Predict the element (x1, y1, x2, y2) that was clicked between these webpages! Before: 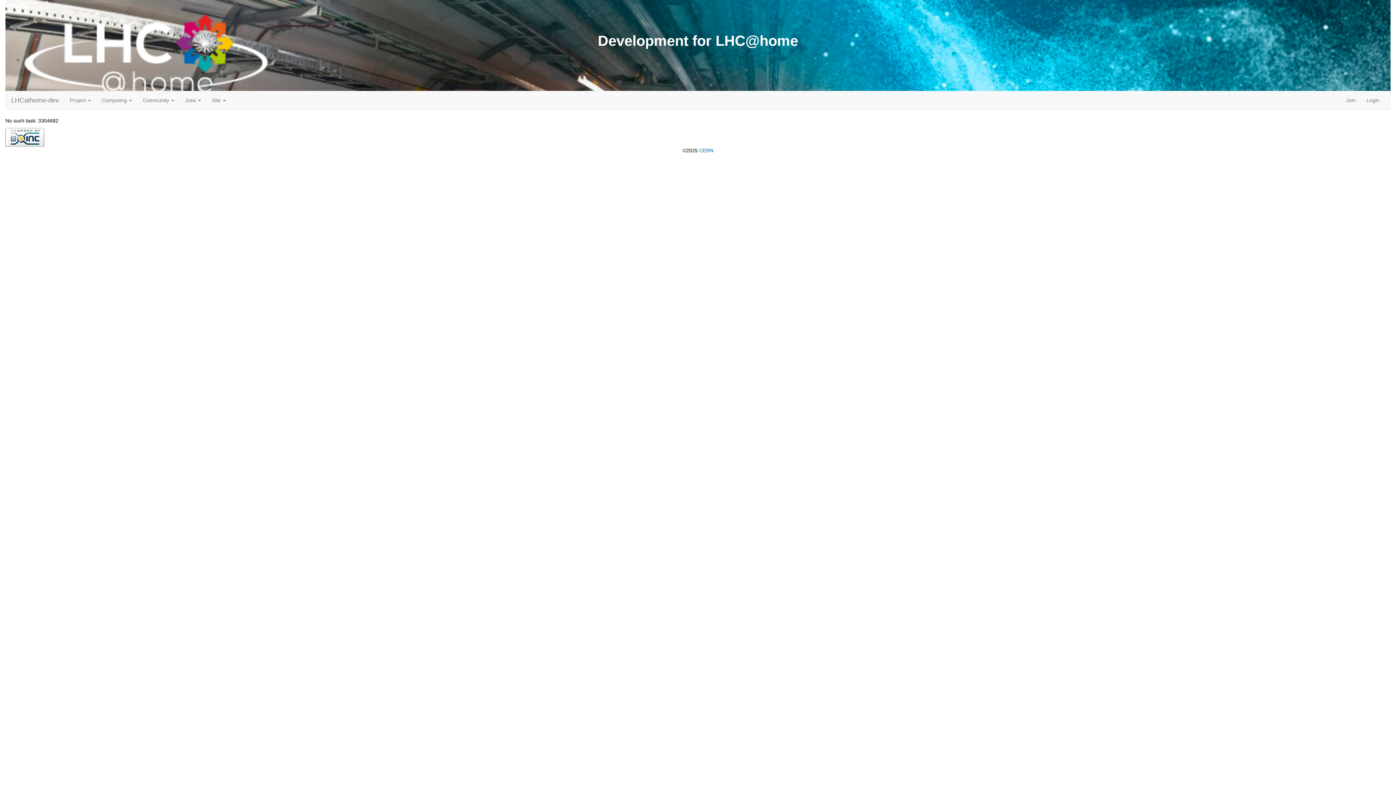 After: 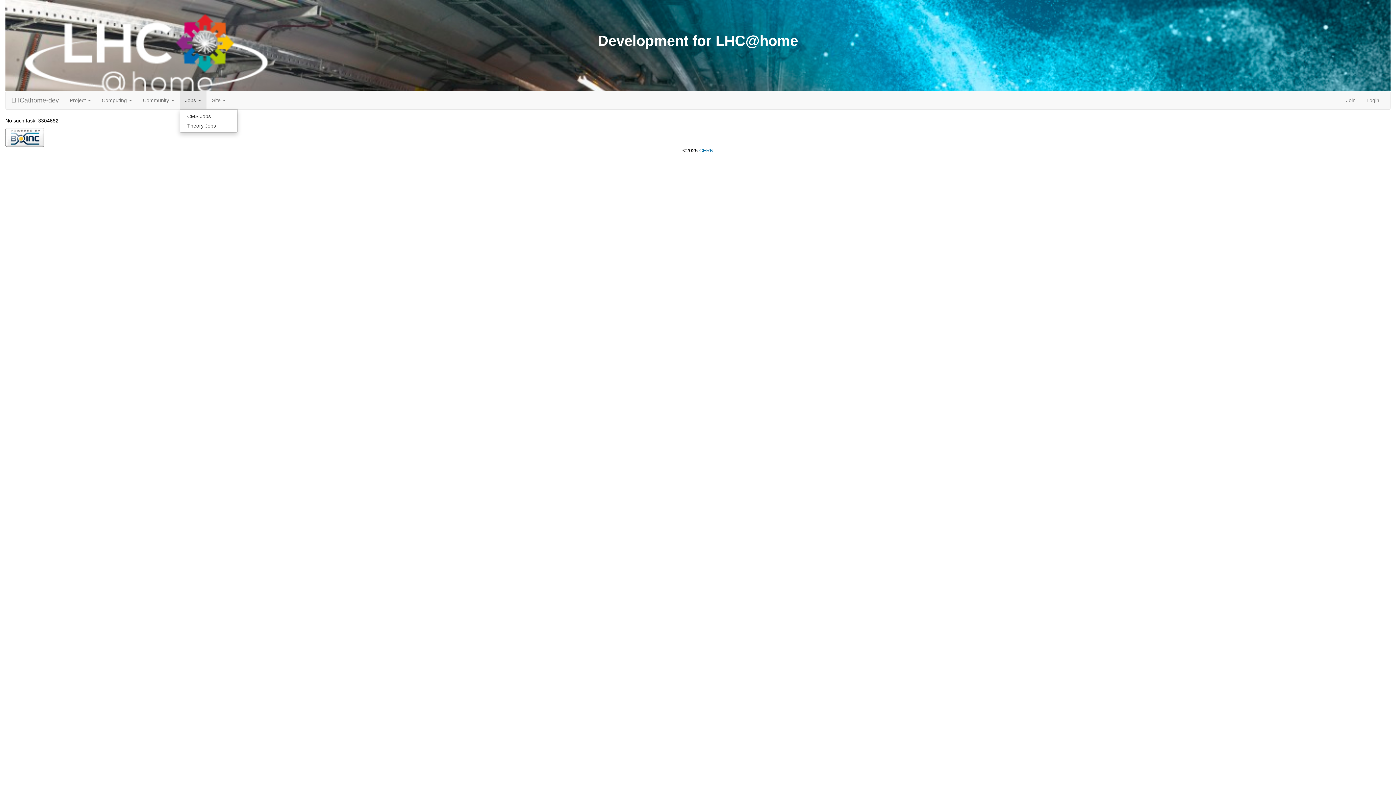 Action: bbox: (179, 91, 206, 109) label: Jobs 